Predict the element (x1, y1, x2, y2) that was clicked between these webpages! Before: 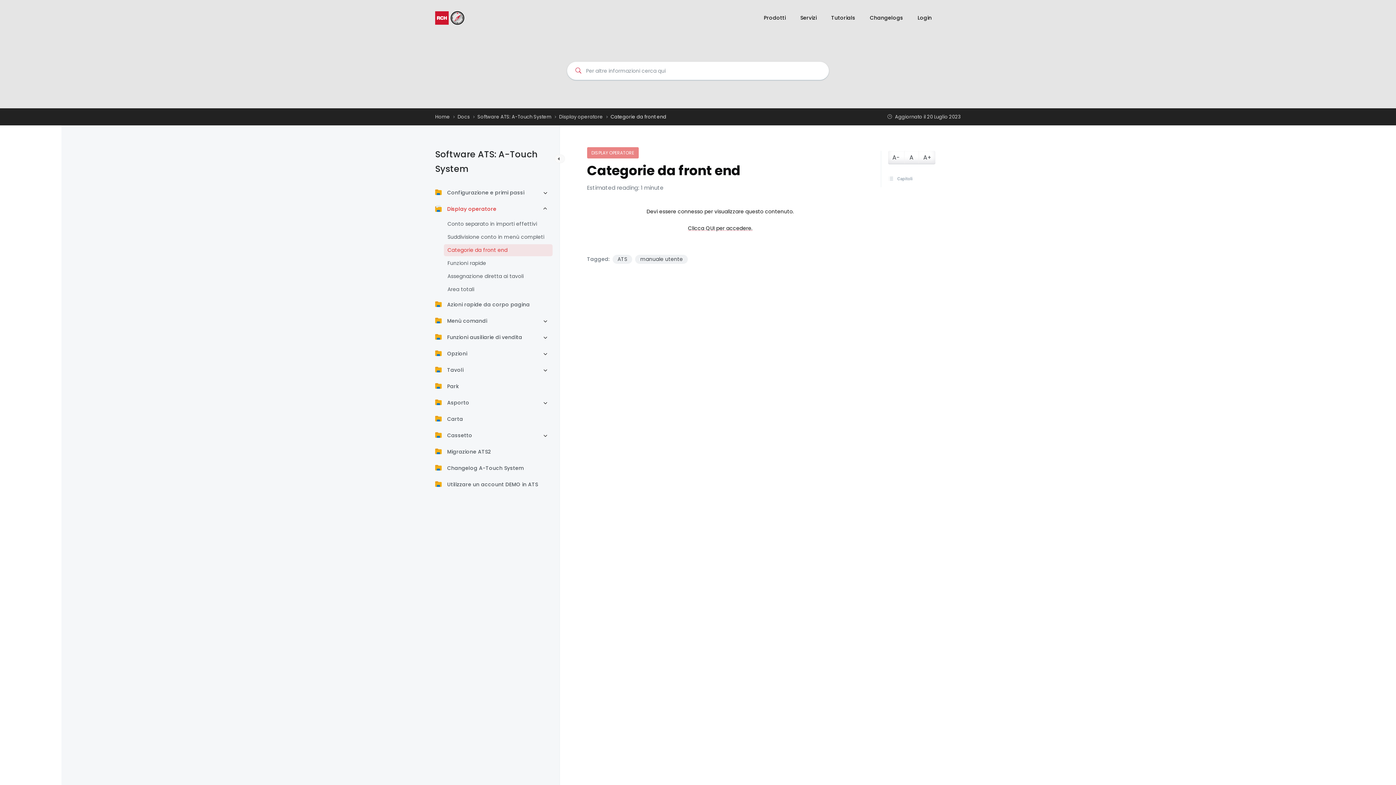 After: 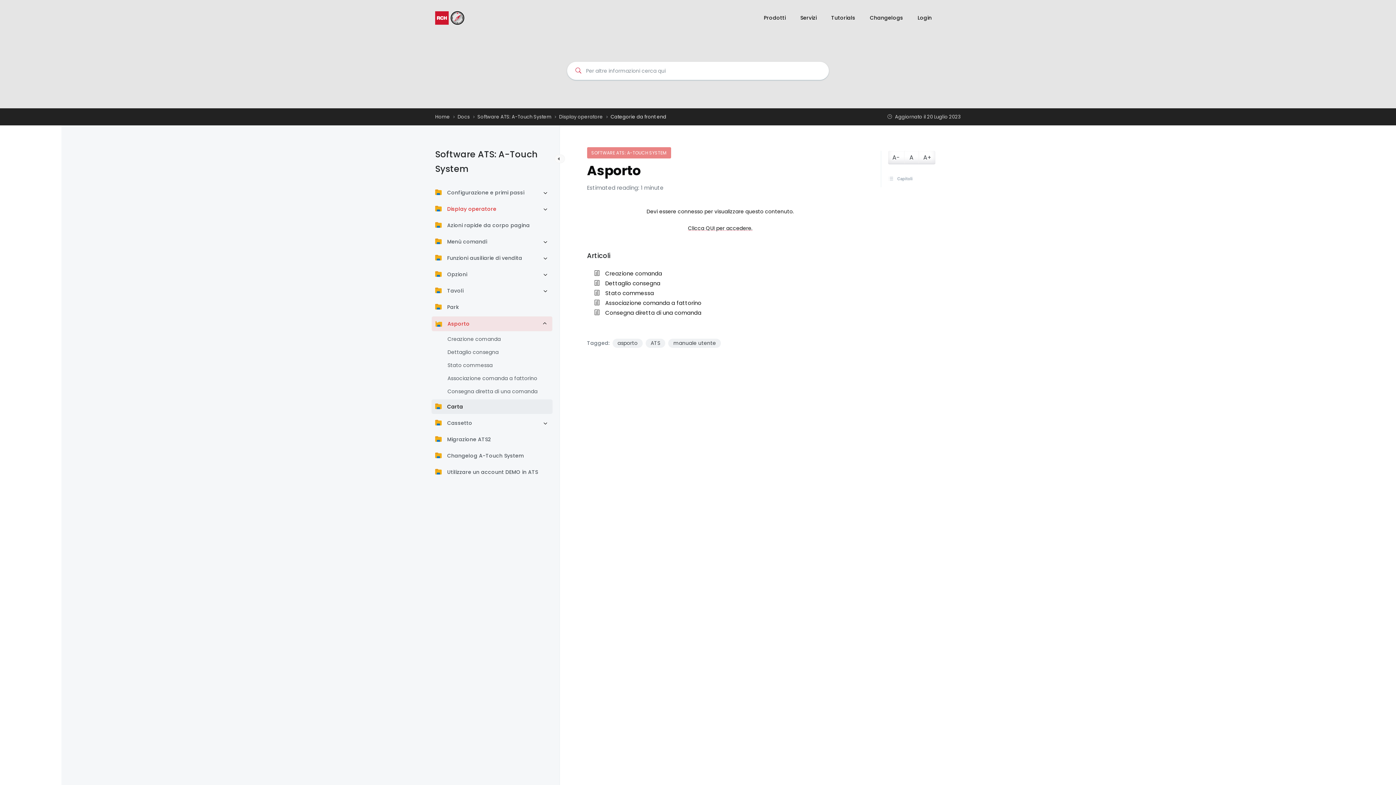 Action: label: Asporto bbox: (435, 399, 541, 406)